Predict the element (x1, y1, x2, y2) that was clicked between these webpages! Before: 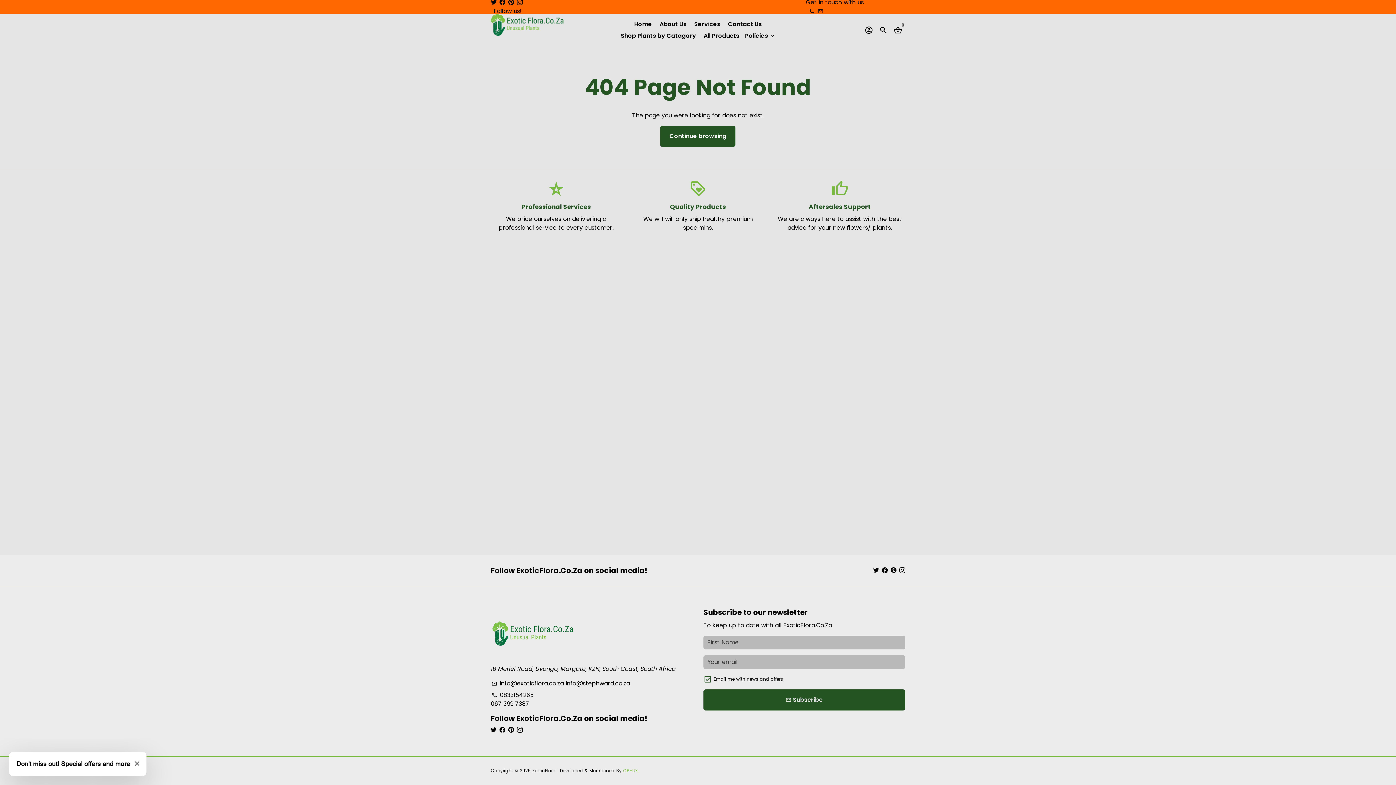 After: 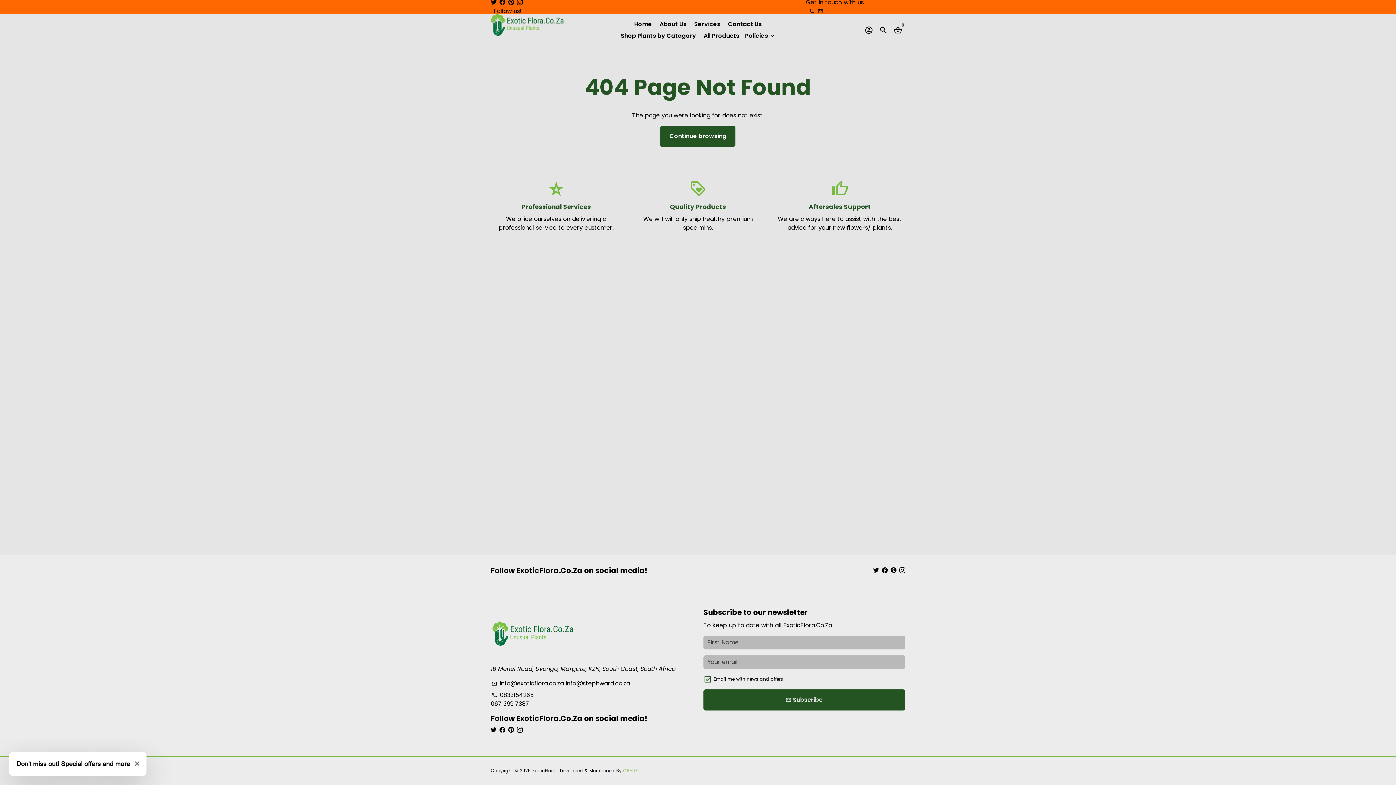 Action: bbox: (490, 726, 496, 734)